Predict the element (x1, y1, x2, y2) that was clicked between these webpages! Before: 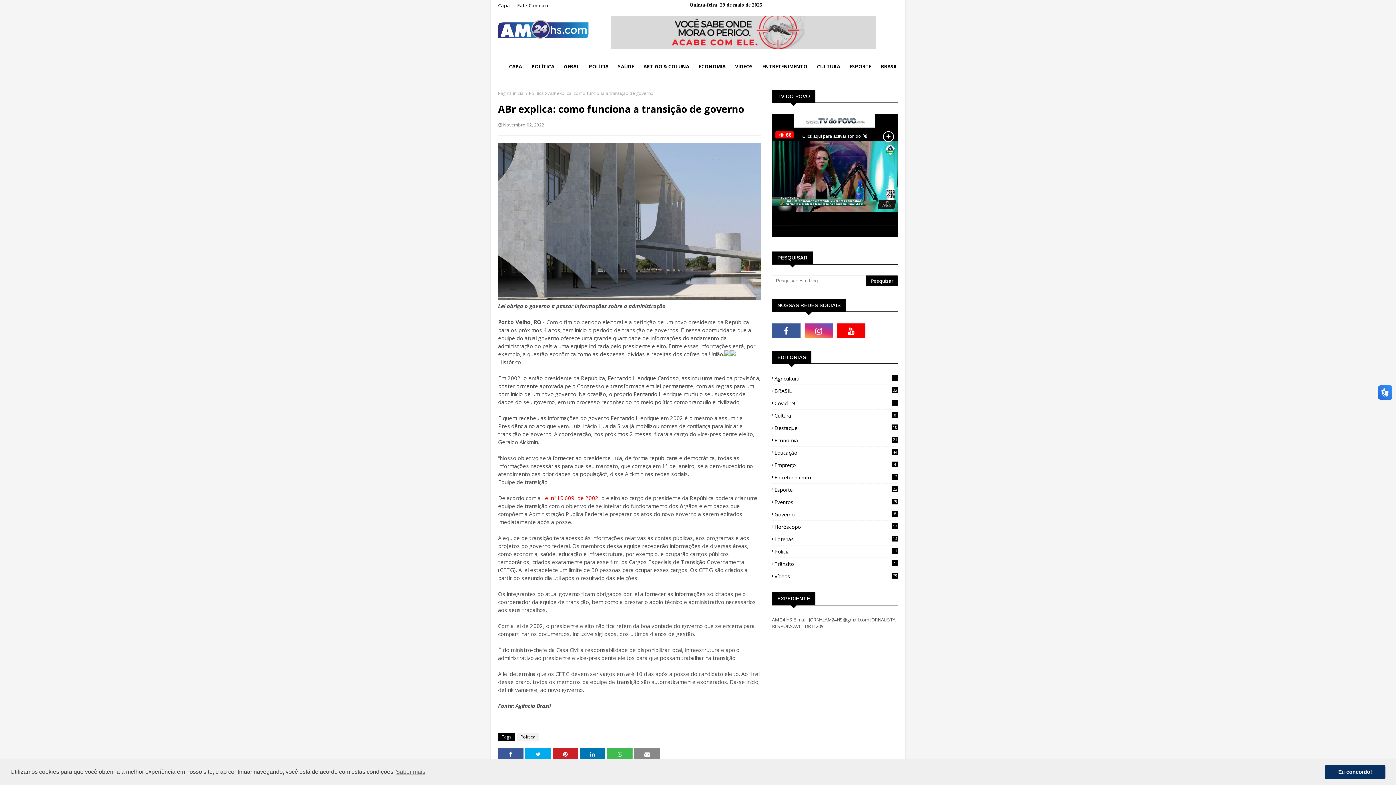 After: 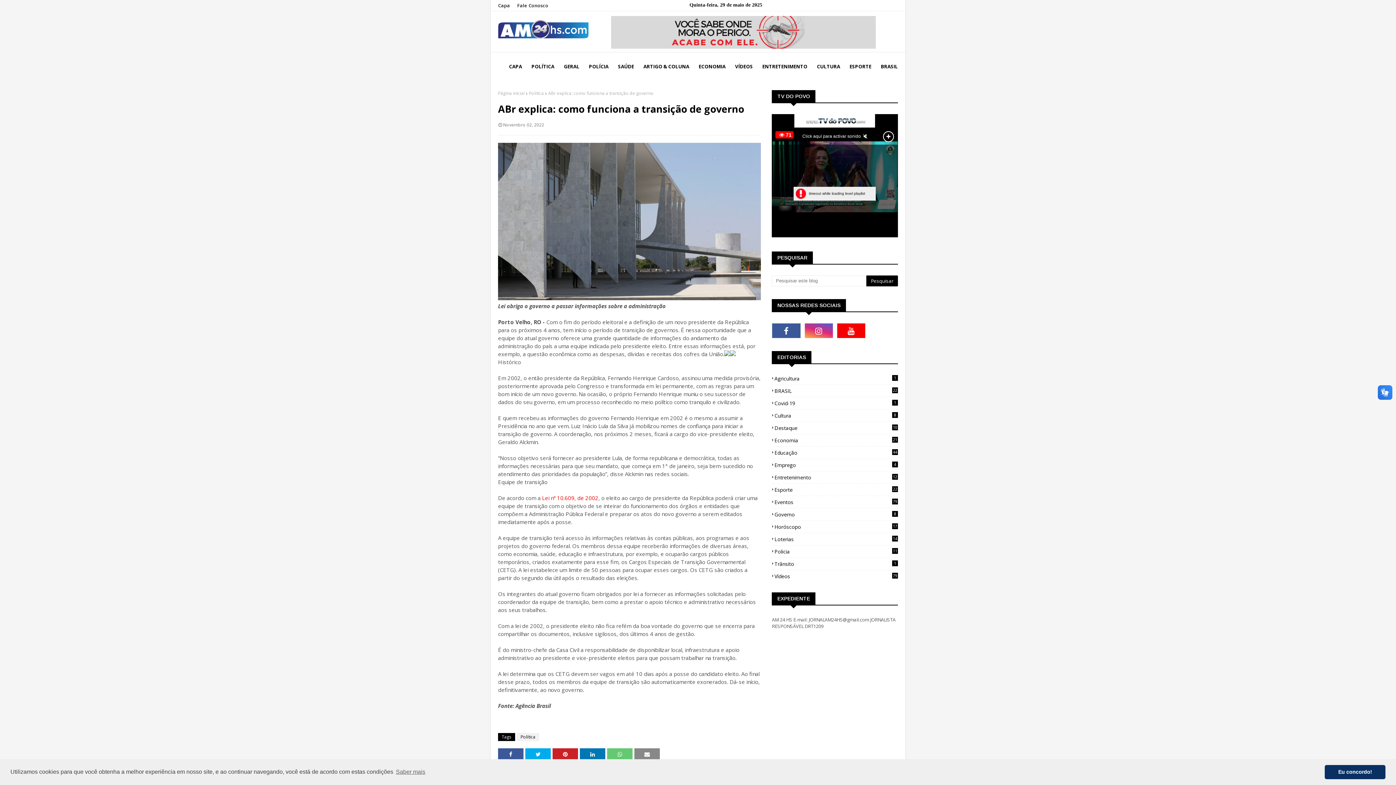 Action: bbox: (607, 748, 632, 760)